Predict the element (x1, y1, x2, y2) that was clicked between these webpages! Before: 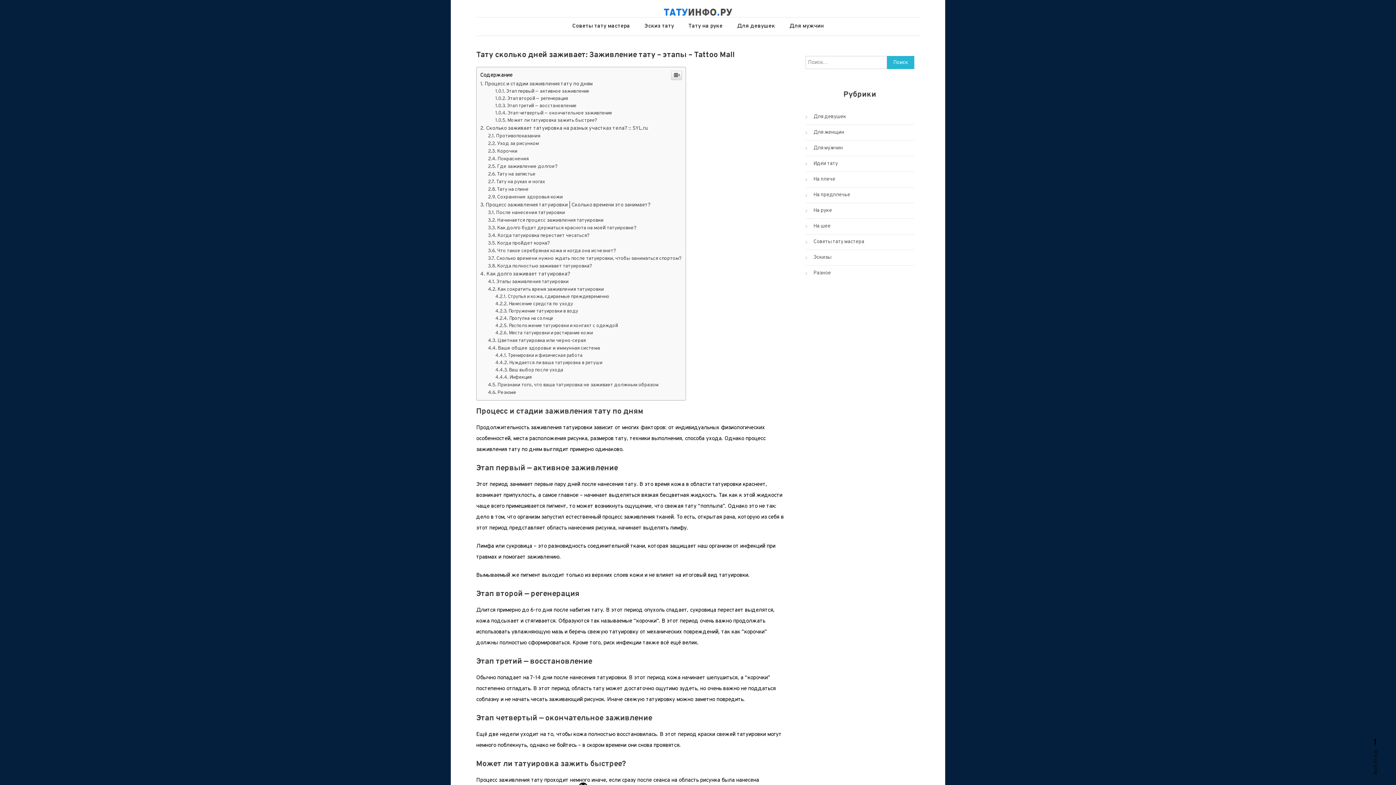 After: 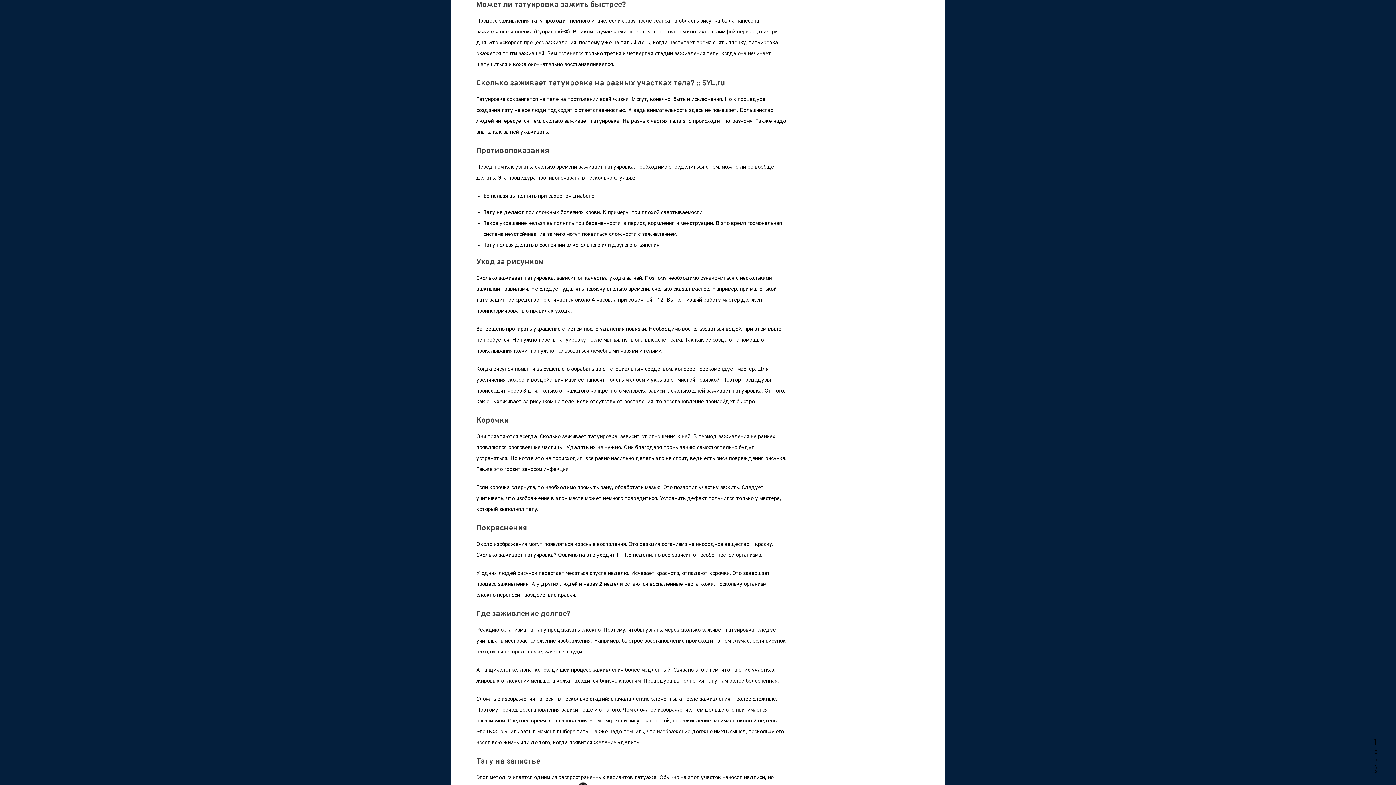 Action: bbox: (495, 266, 597, 272) label: Может ли татуировка зажить быстрее?